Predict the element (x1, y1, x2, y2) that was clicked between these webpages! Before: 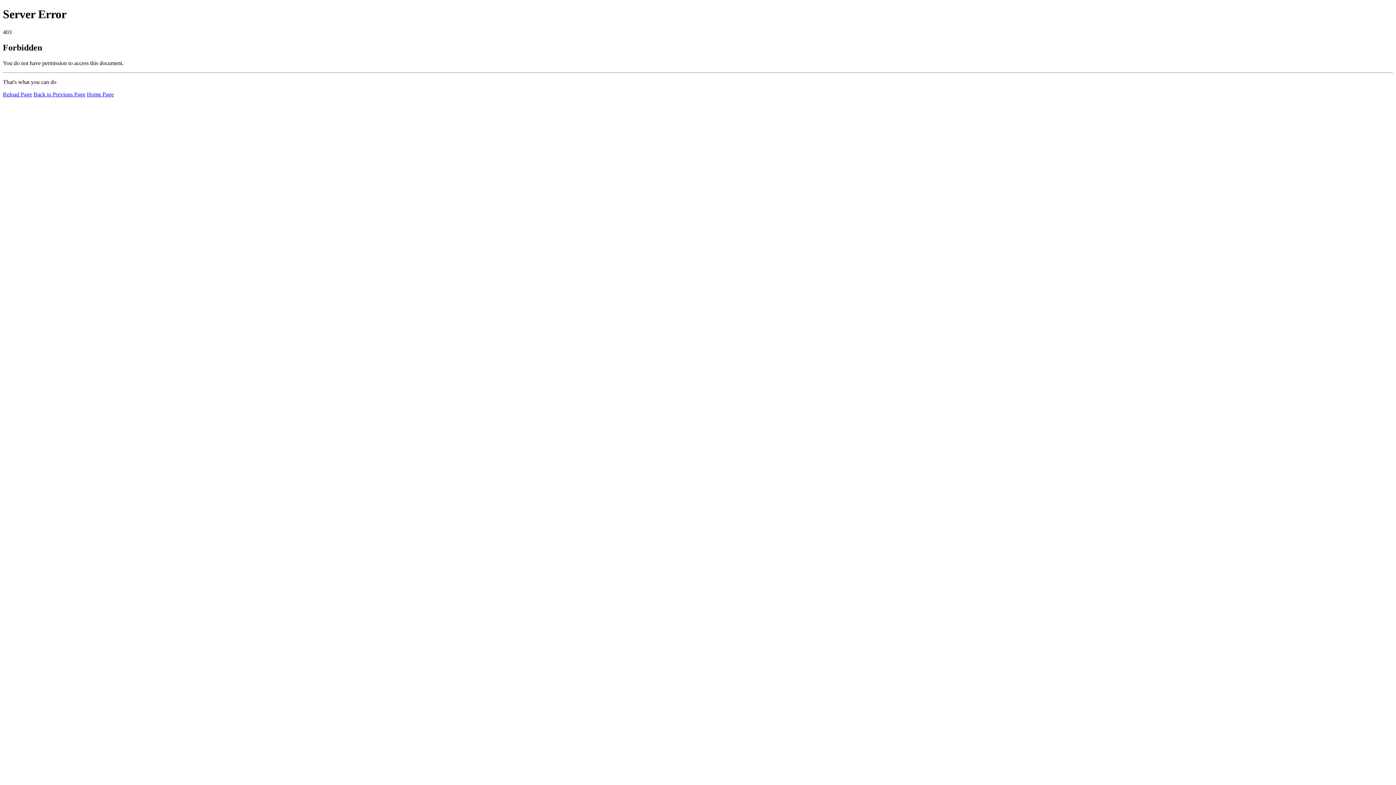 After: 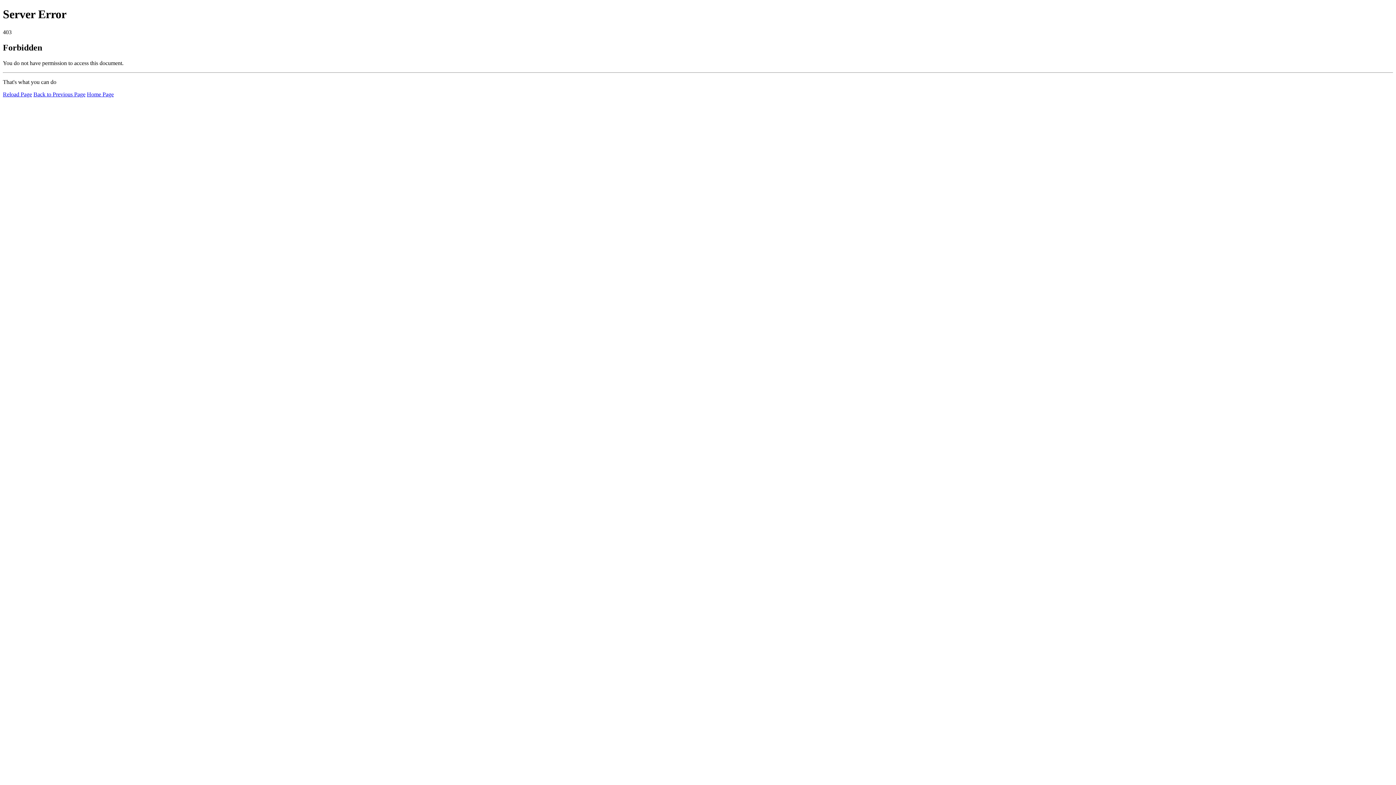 Action: bbox: (2, 91, 32, 97) label: Reload Page